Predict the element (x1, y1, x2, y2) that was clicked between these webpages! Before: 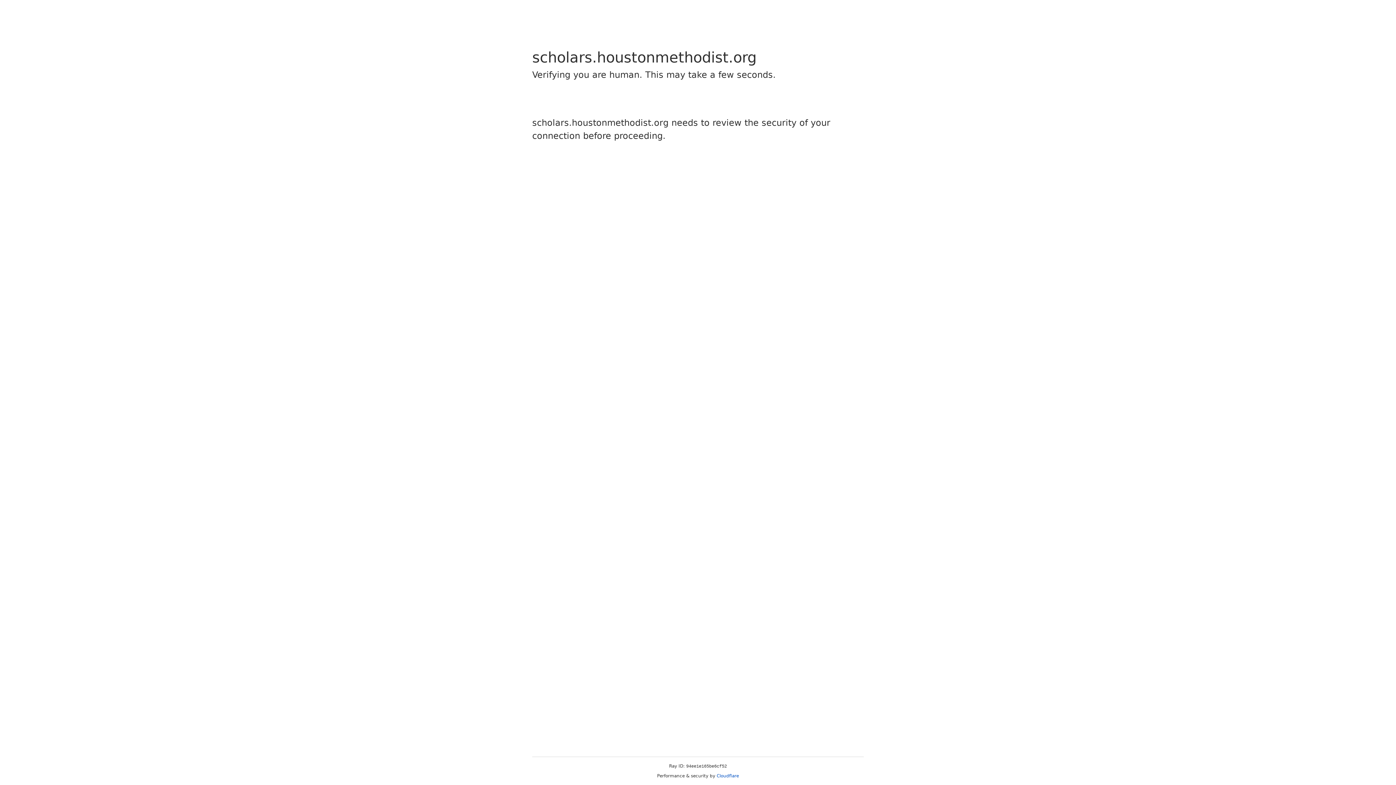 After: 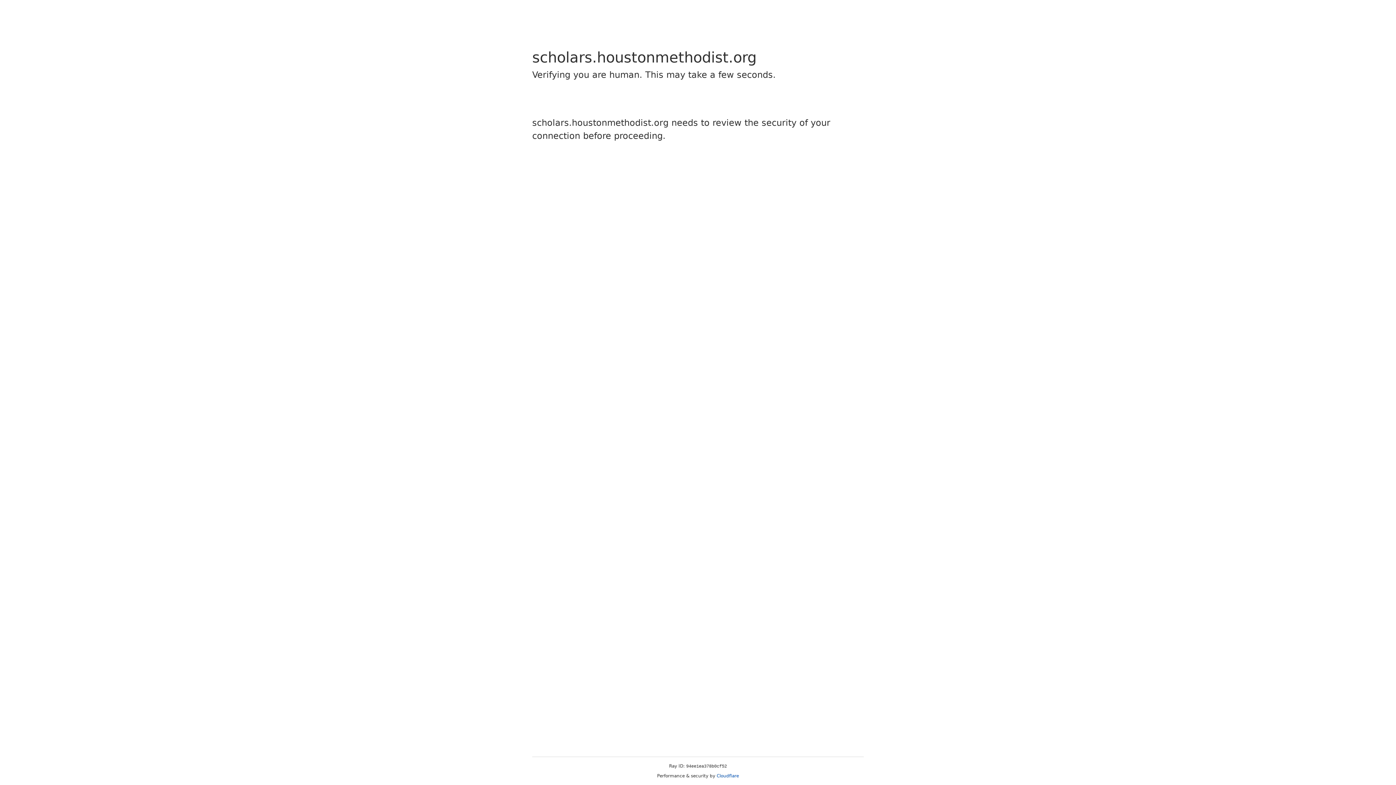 Action: bbox: (716, 773, 739, 778) label: Cloudflare